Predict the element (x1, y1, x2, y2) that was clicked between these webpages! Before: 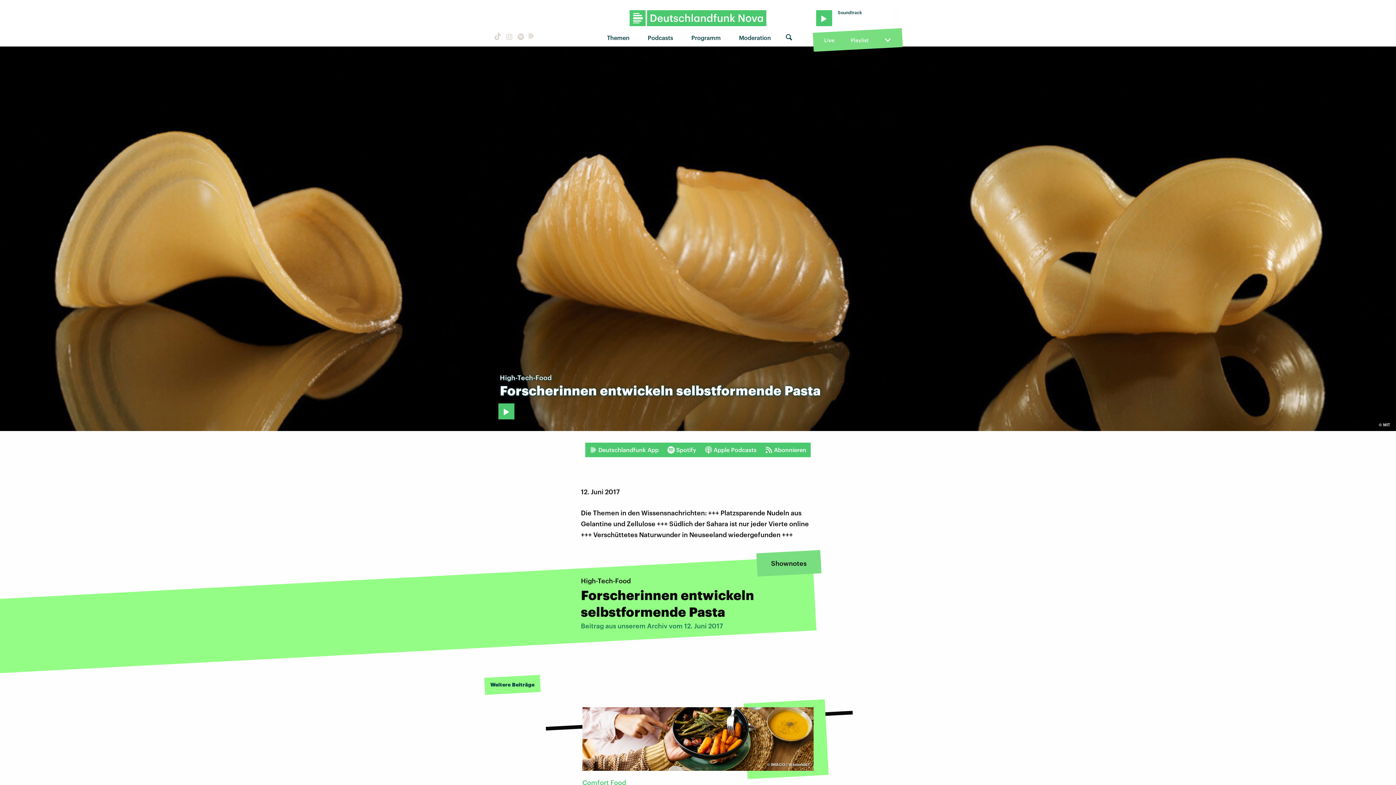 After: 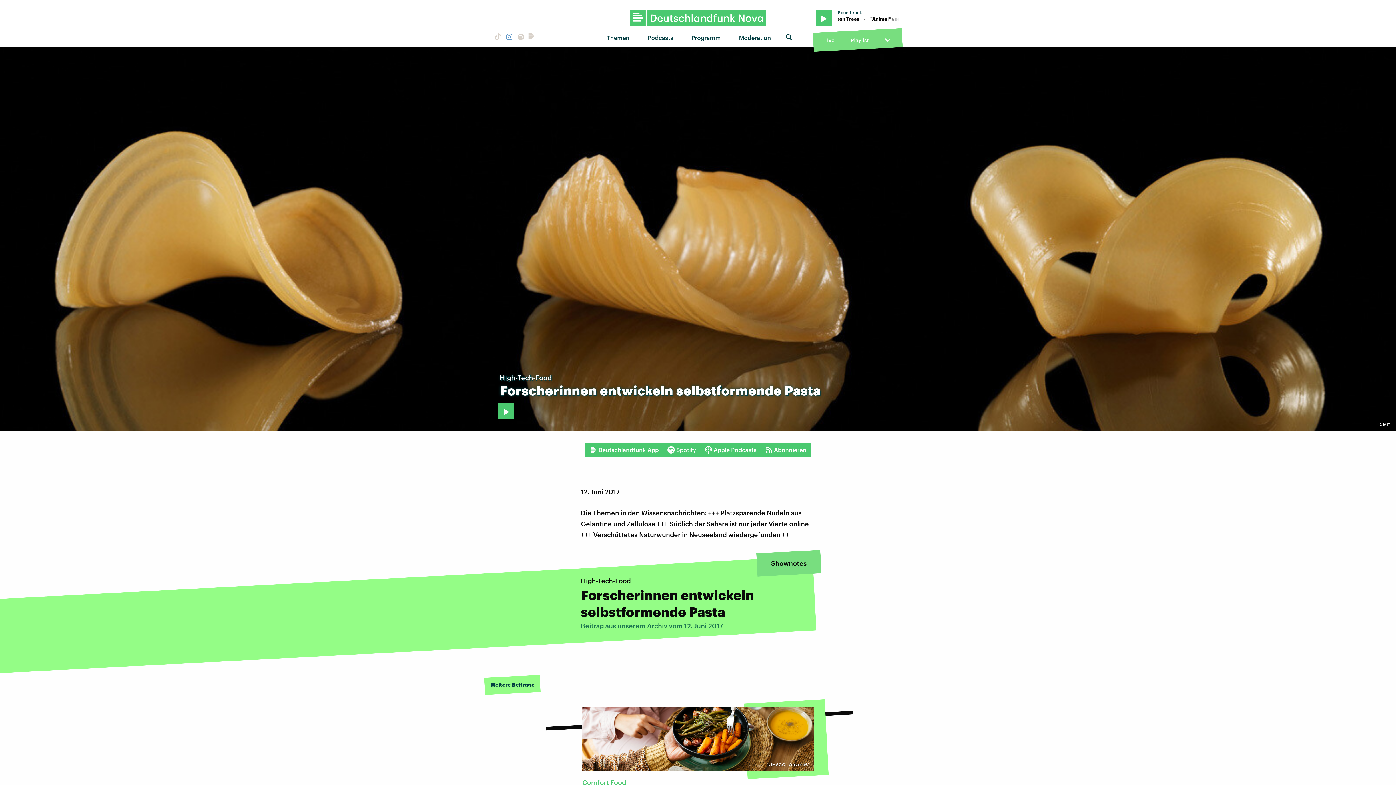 Action: bbox: (504, 32, 512, 42)